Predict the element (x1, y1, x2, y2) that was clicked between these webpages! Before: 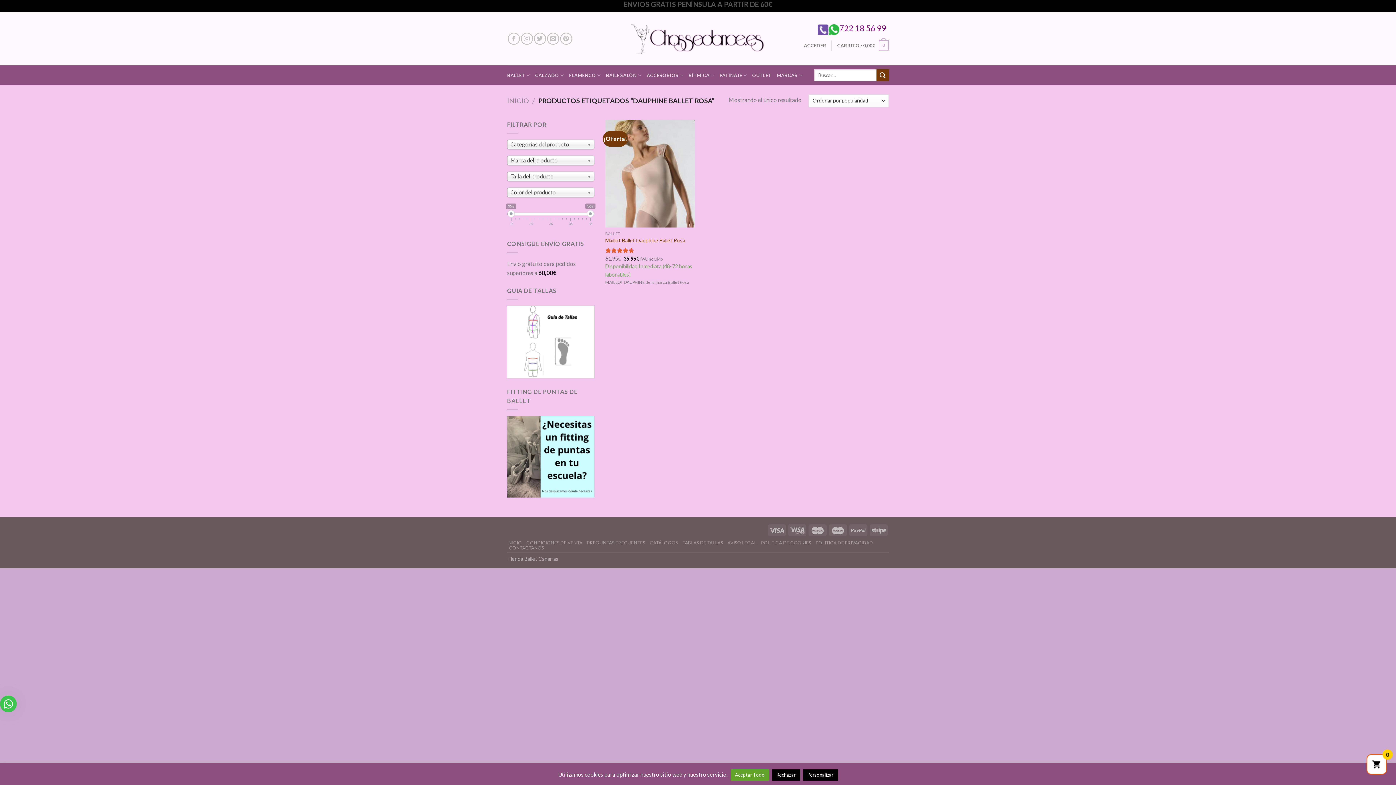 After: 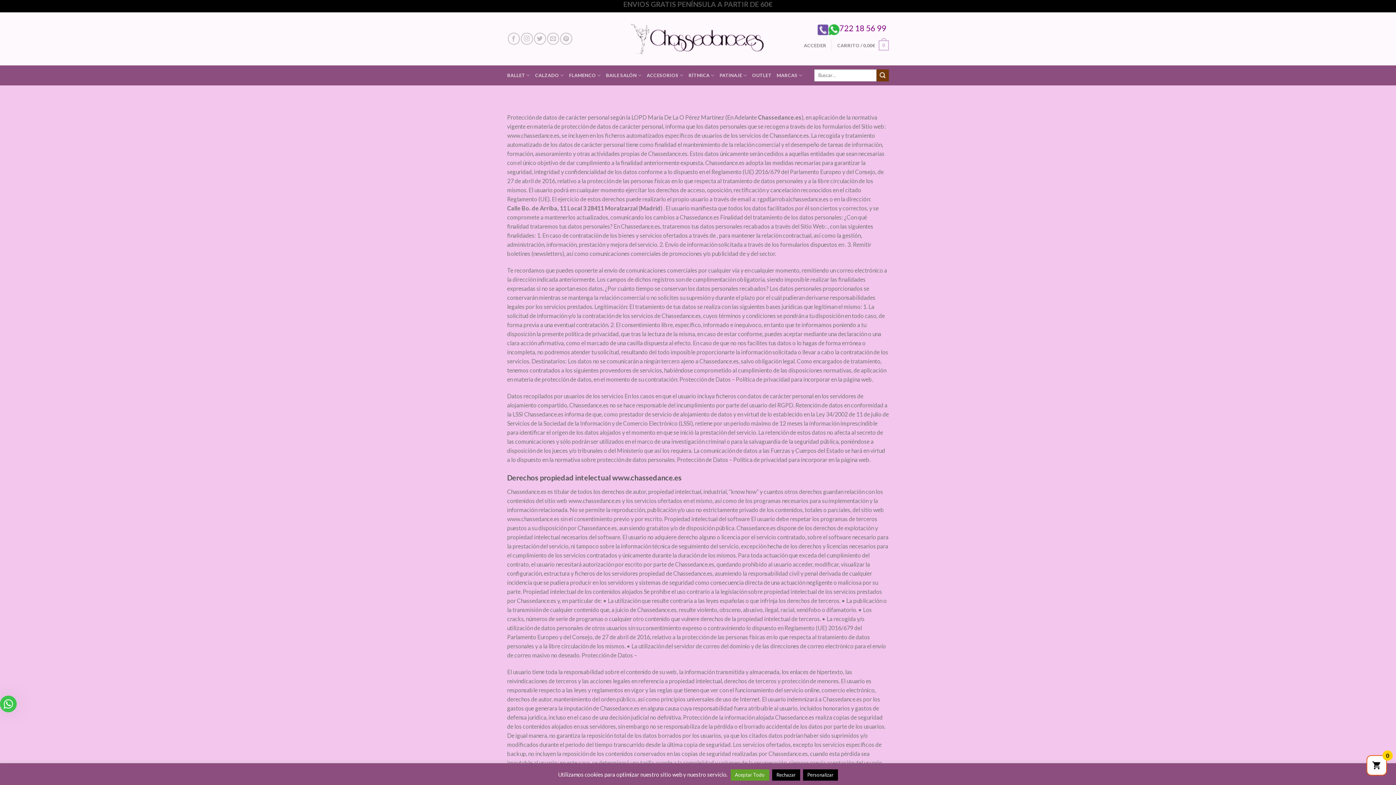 Action: bbox: (815, 540, 873, 545) label: POLITICA DE PRIVACIDAD